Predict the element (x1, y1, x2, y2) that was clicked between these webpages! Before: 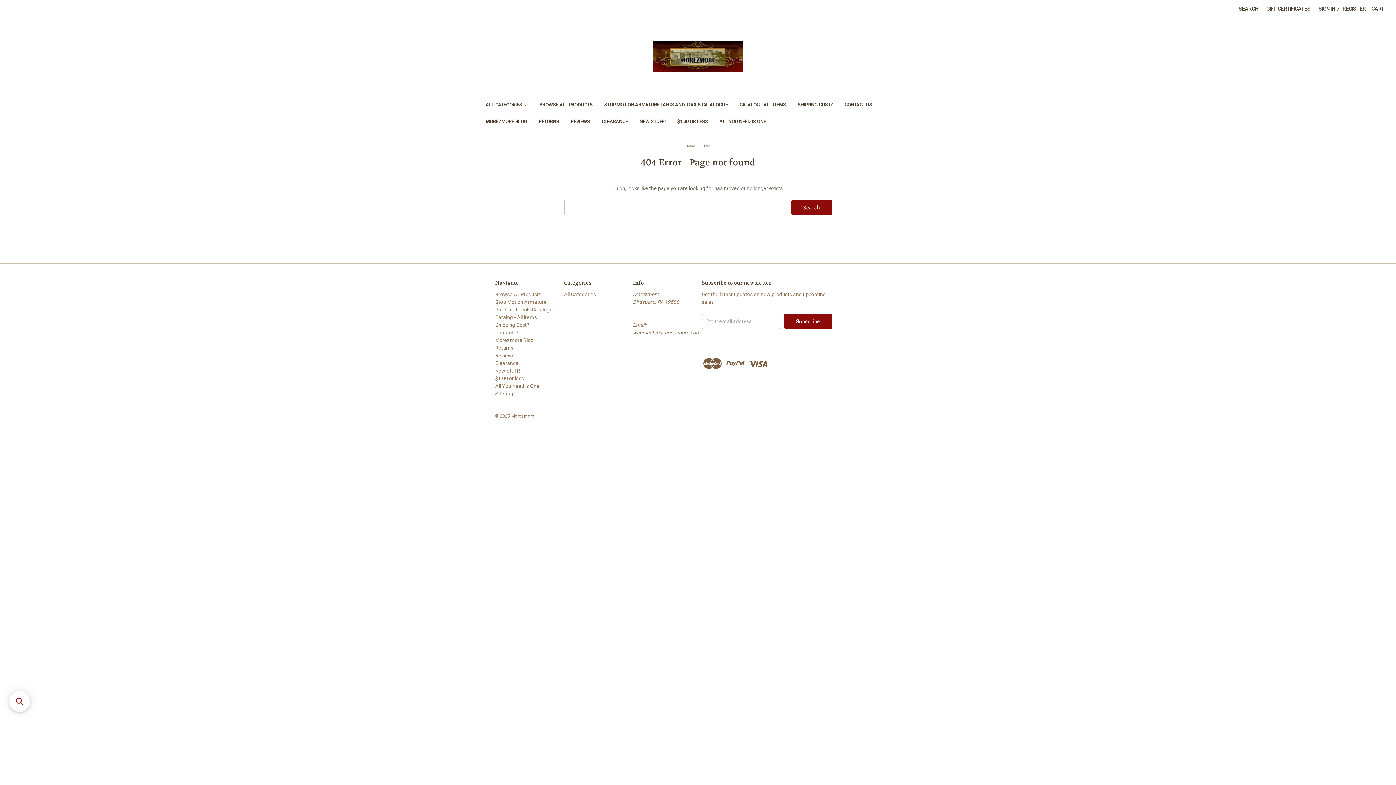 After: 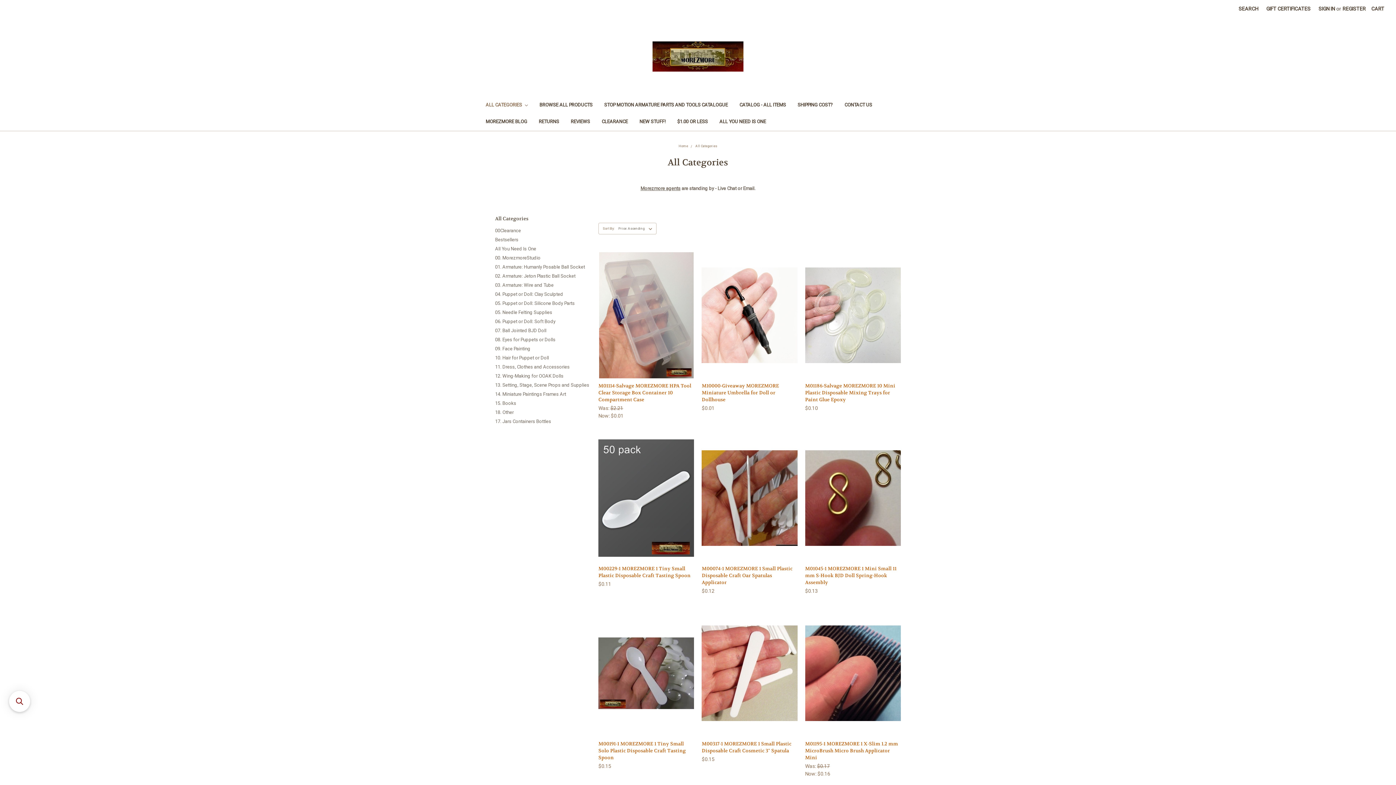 Action: label: $1.00 or less bbox: (495, 375, 524, 381)